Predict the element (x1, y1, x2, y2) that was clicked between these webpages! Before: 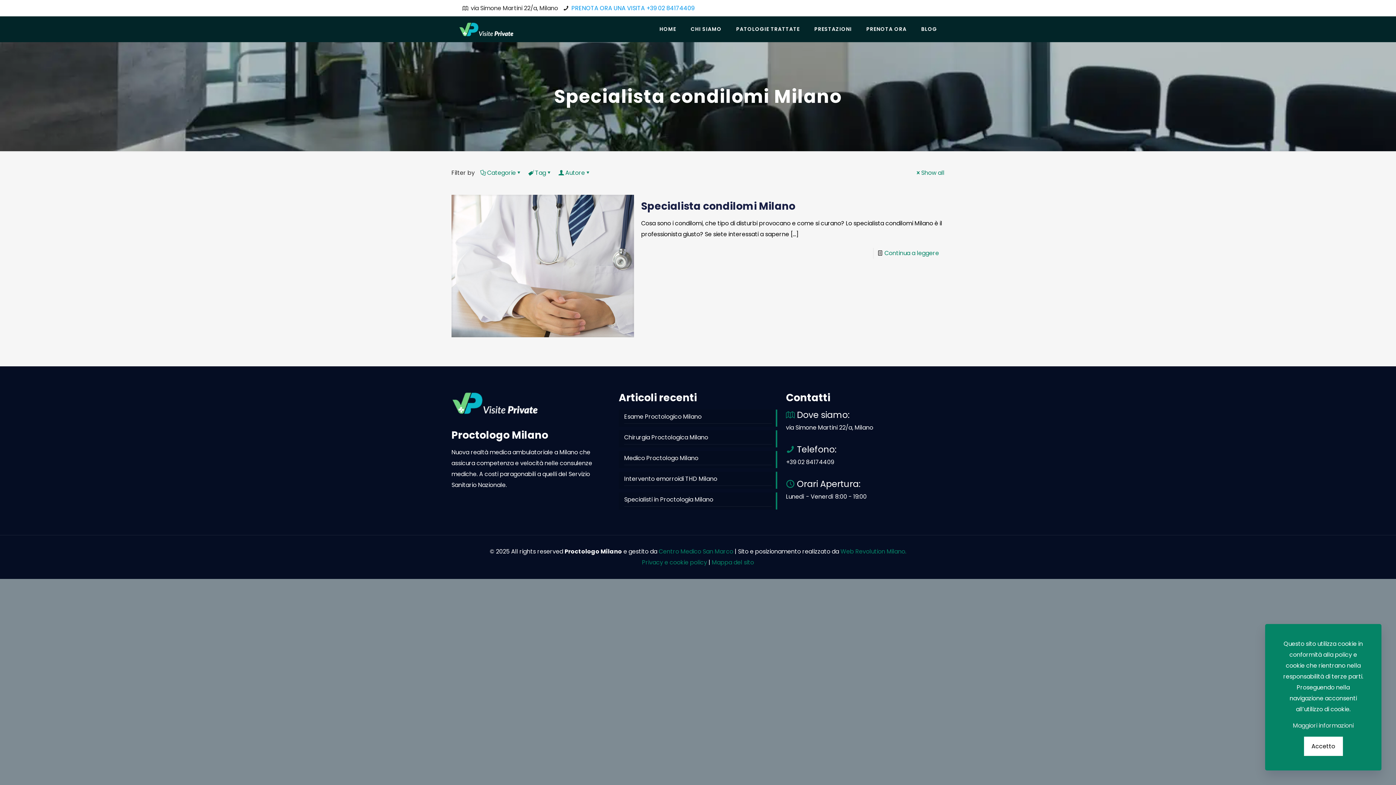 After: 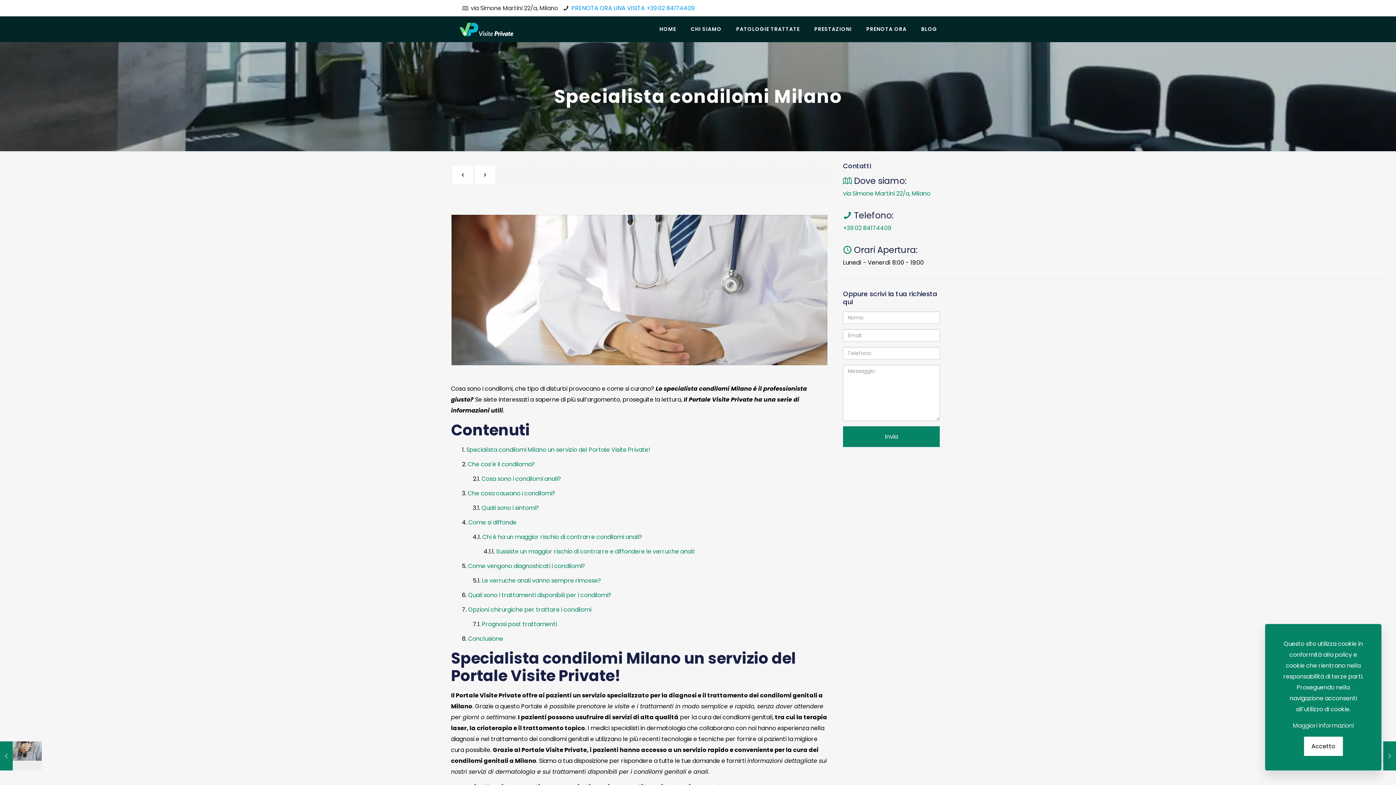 Action: bbox: (451, 194, 634, 337)